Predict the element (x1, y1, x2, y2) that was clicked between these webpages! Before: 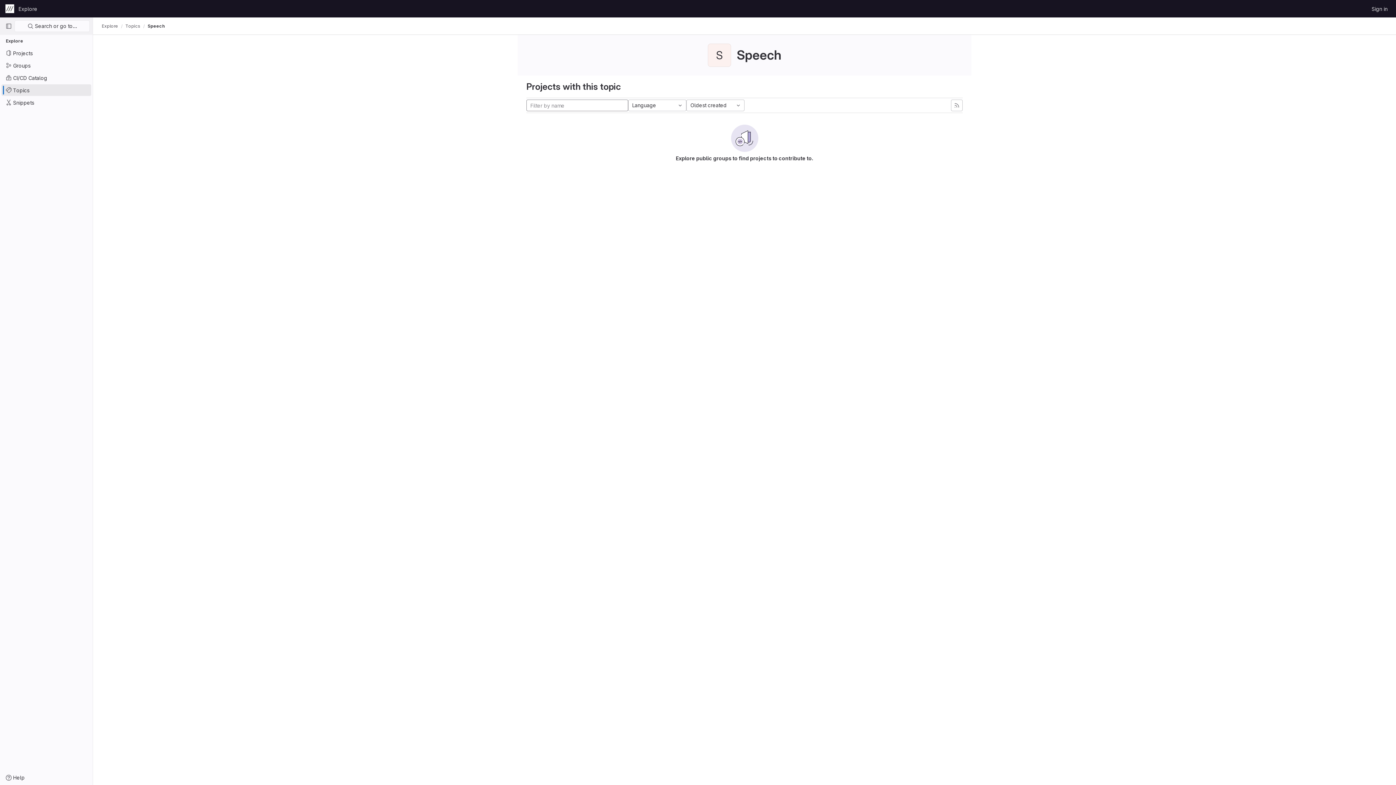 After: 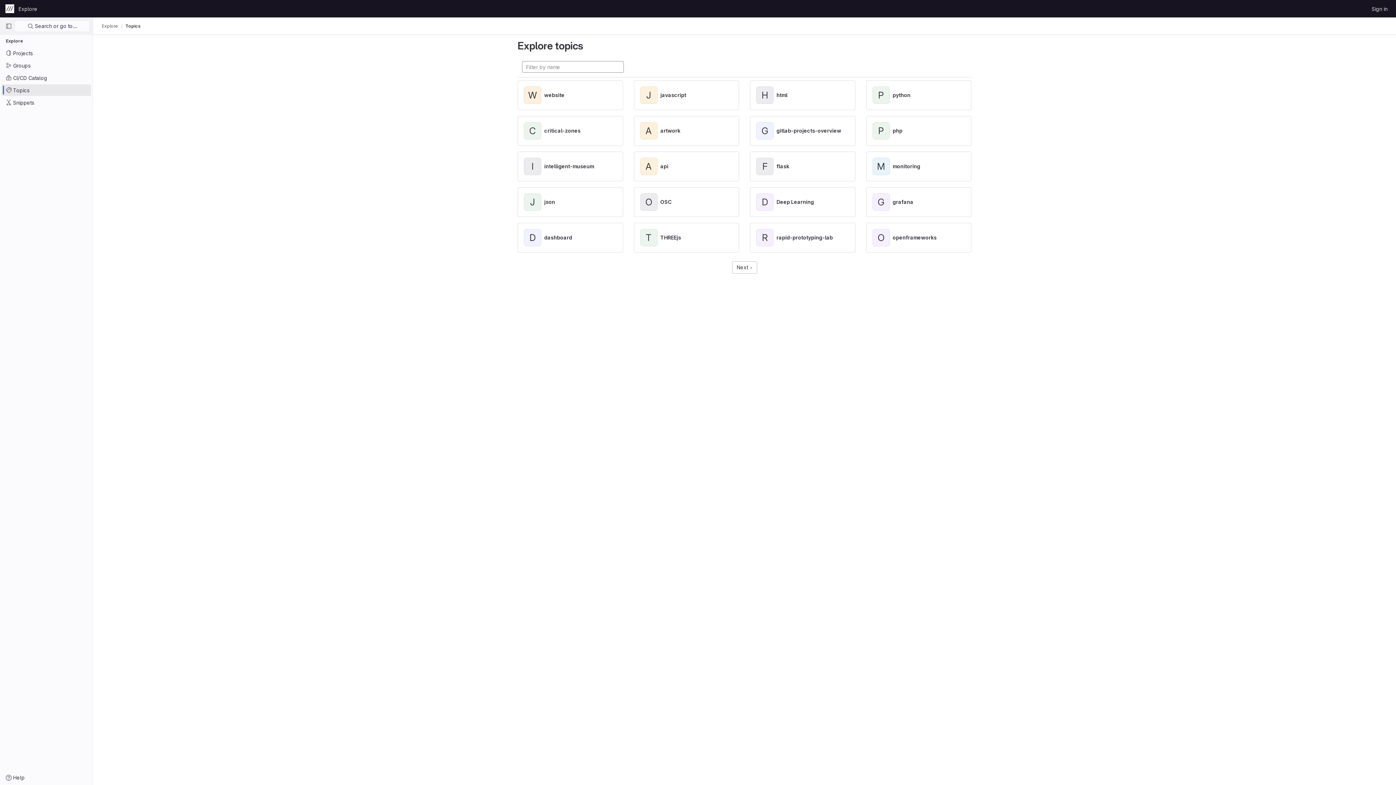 Action: label: Topics bbox: (125, 23, 140, 29)